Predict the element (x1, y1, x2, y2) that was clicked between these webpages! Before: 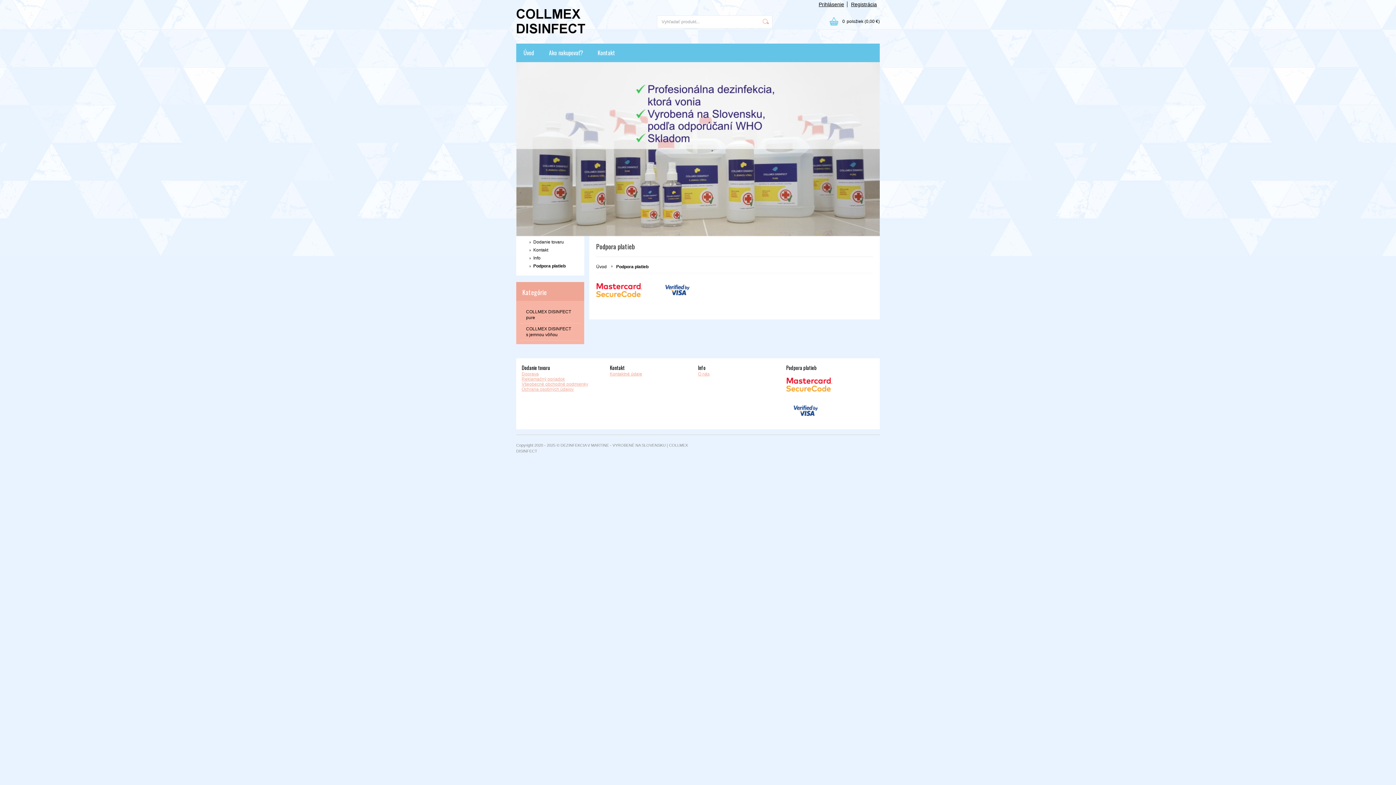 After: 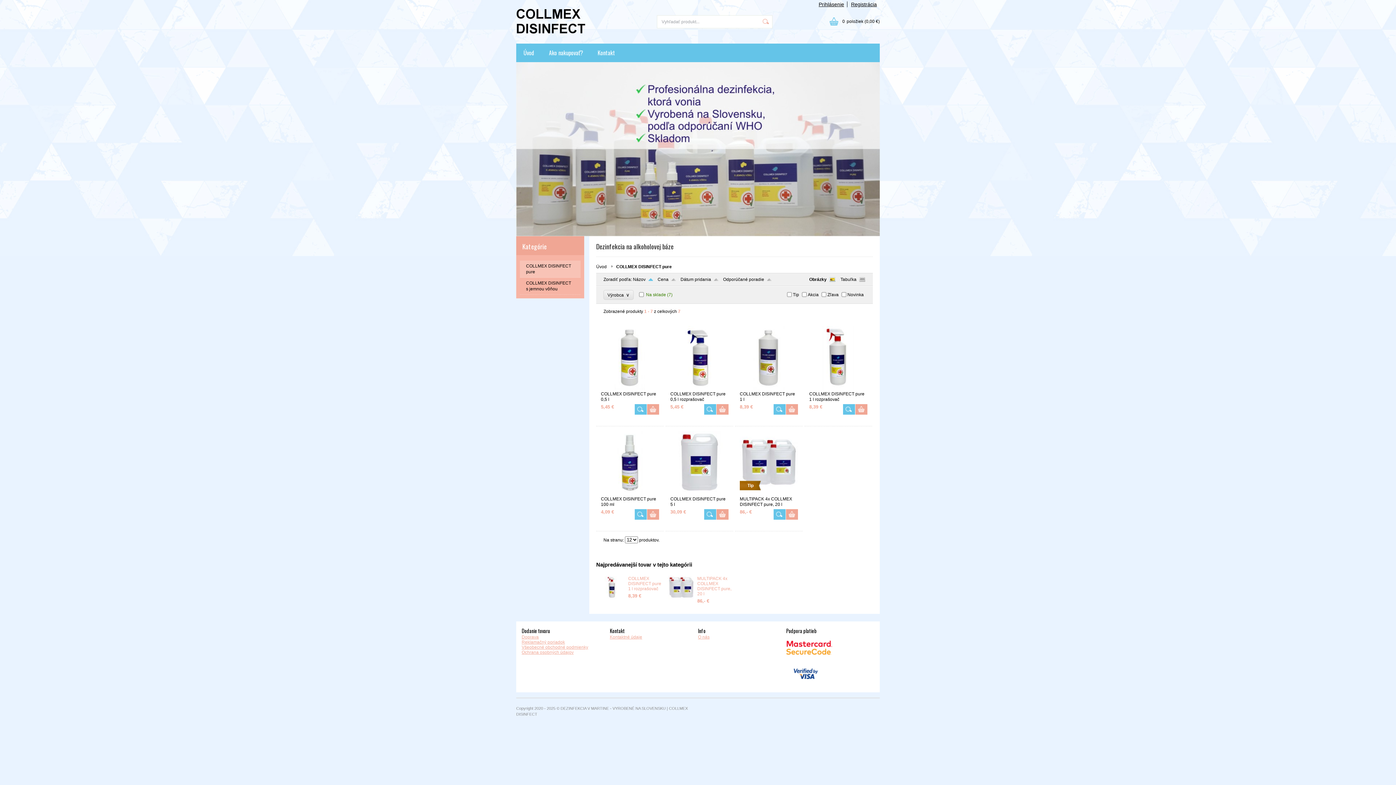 Action: bbox: (520, 306, 580, 323) label: COLLMEX DISINFECT pure